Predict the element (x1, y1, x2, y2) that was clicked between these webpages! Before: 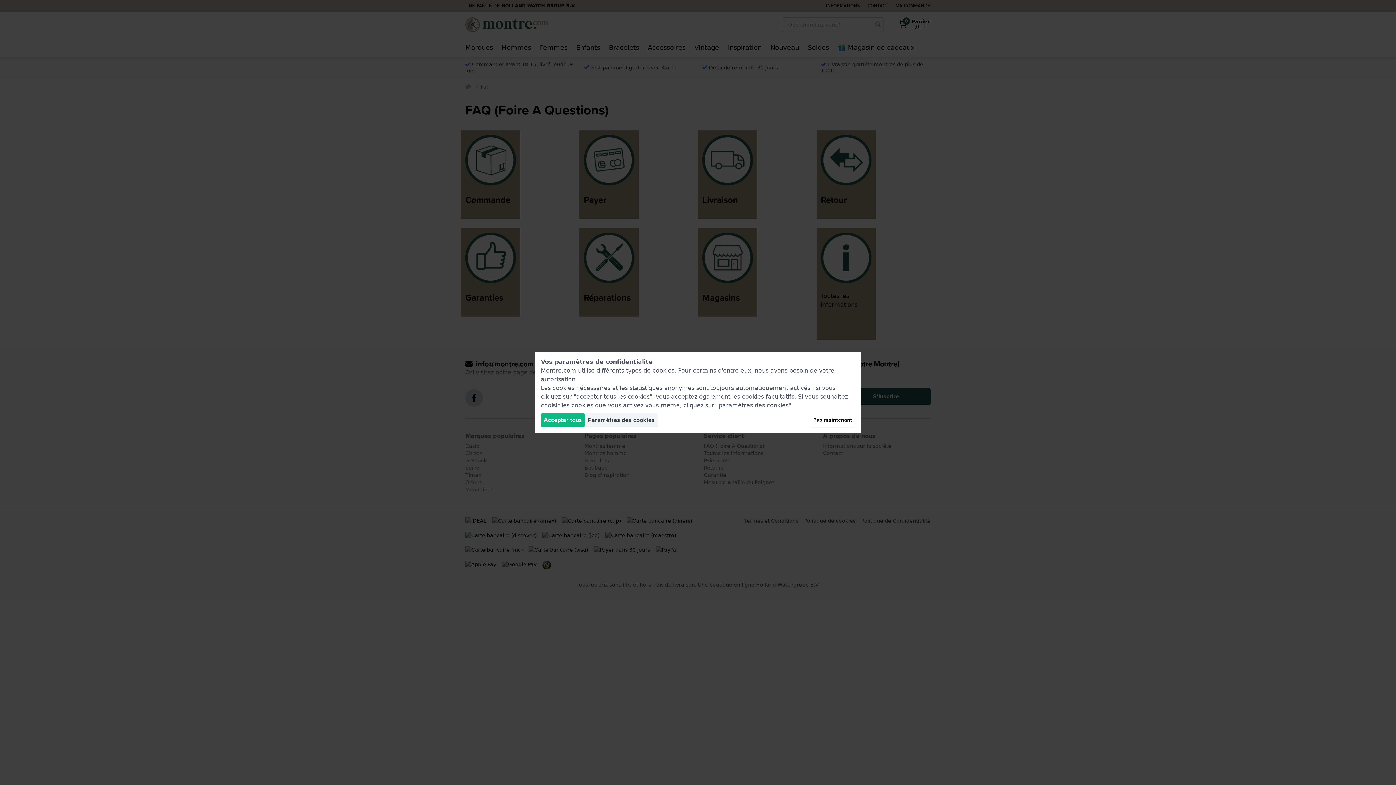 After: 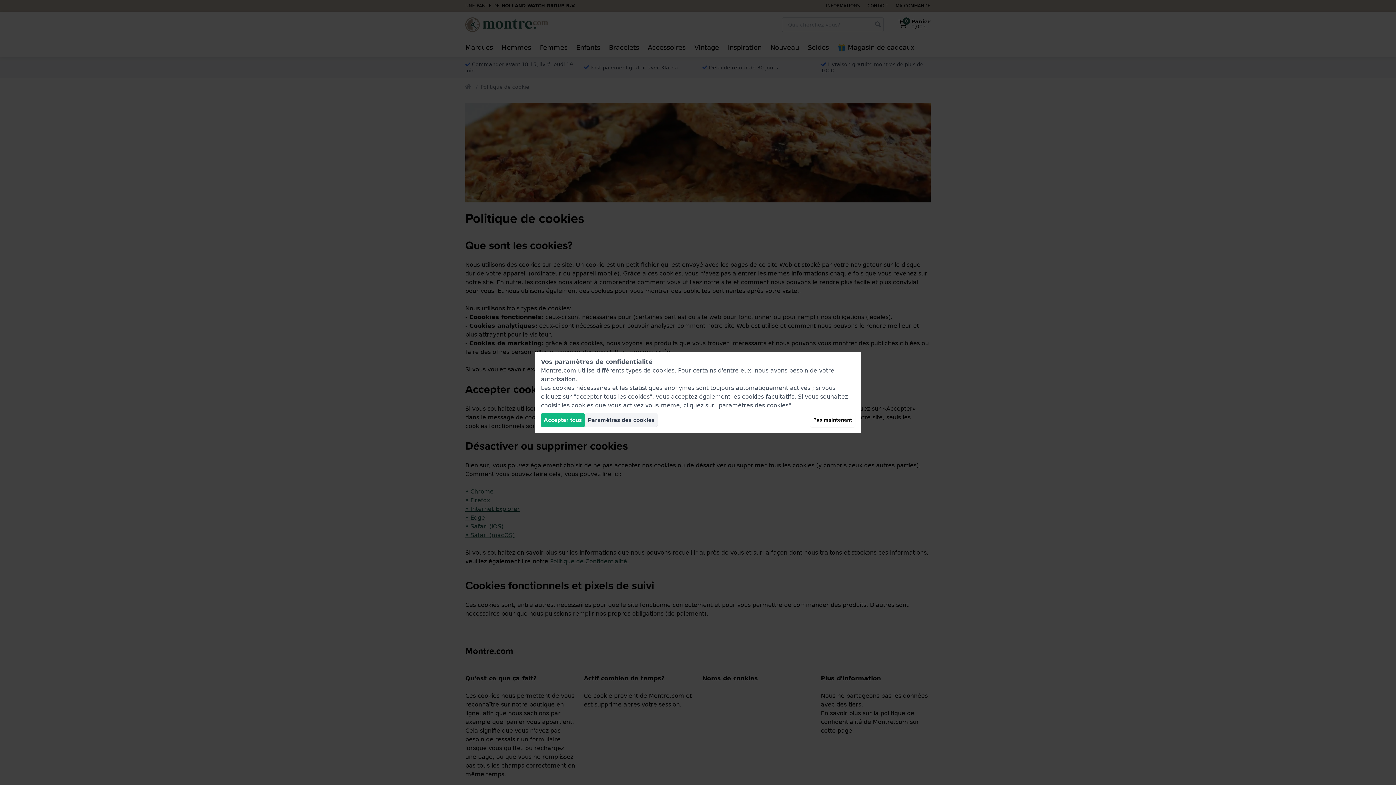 Action: label: cookies bbox: (652, 367, 674, 374)